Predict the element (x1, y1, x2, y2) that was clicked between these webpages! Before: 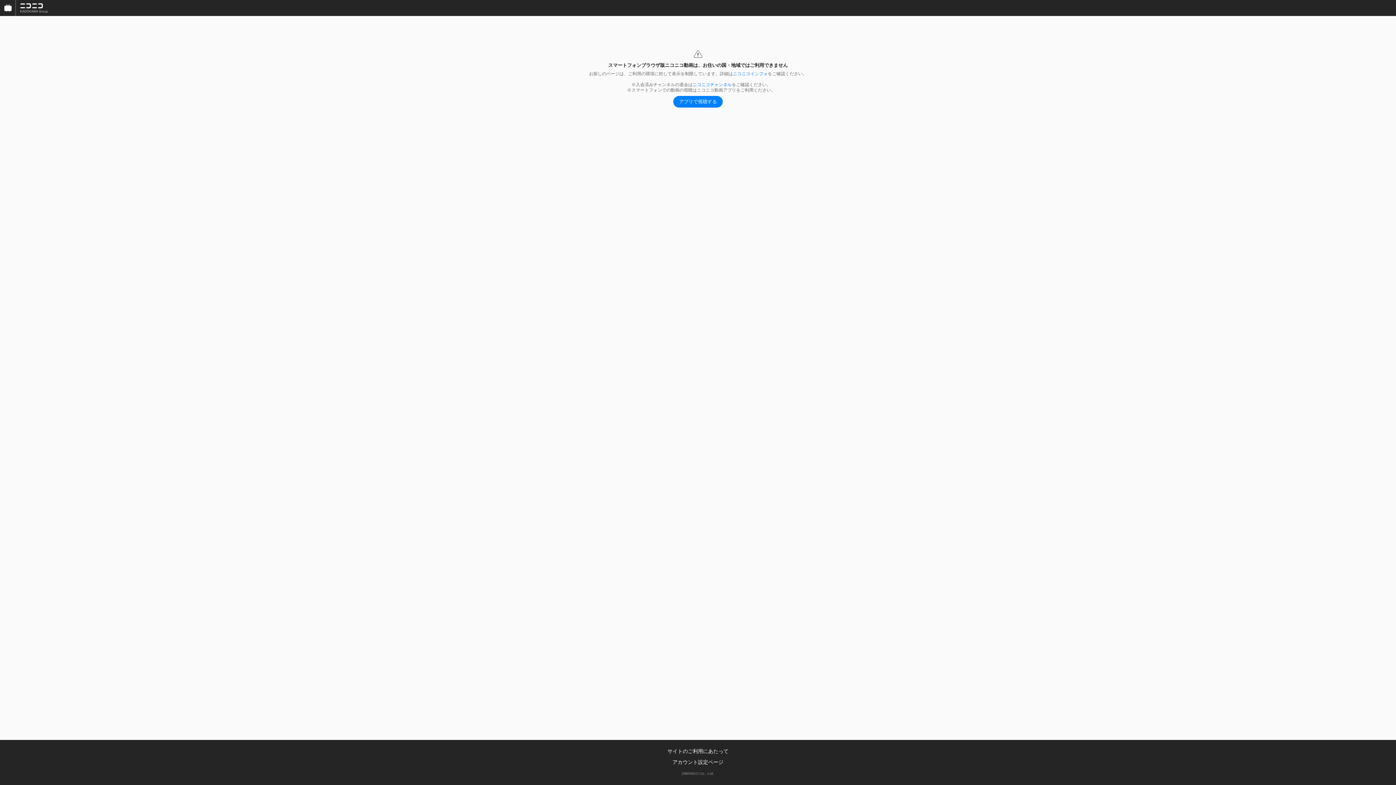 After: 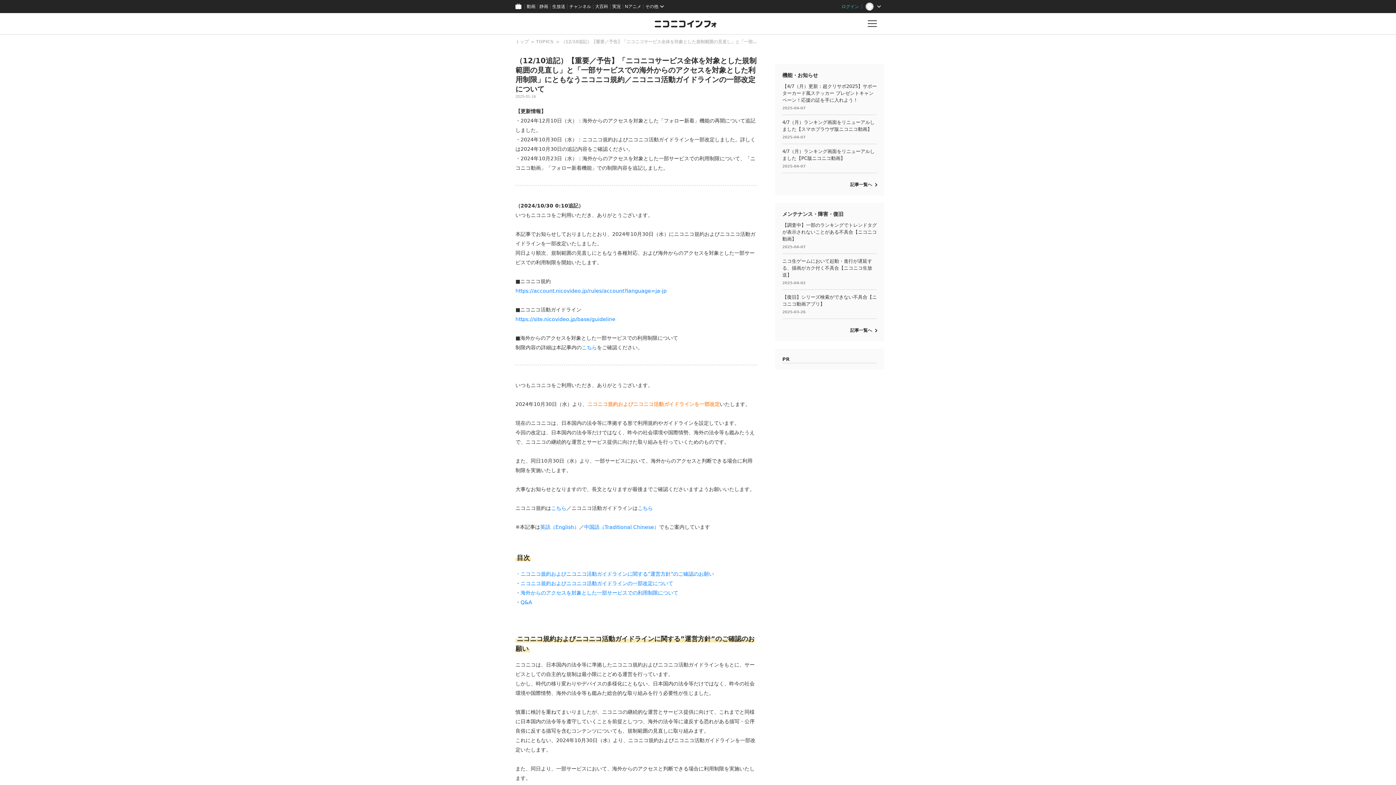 Action: bbox: (733, 71, 768, 76) label: ニコニコインフォ